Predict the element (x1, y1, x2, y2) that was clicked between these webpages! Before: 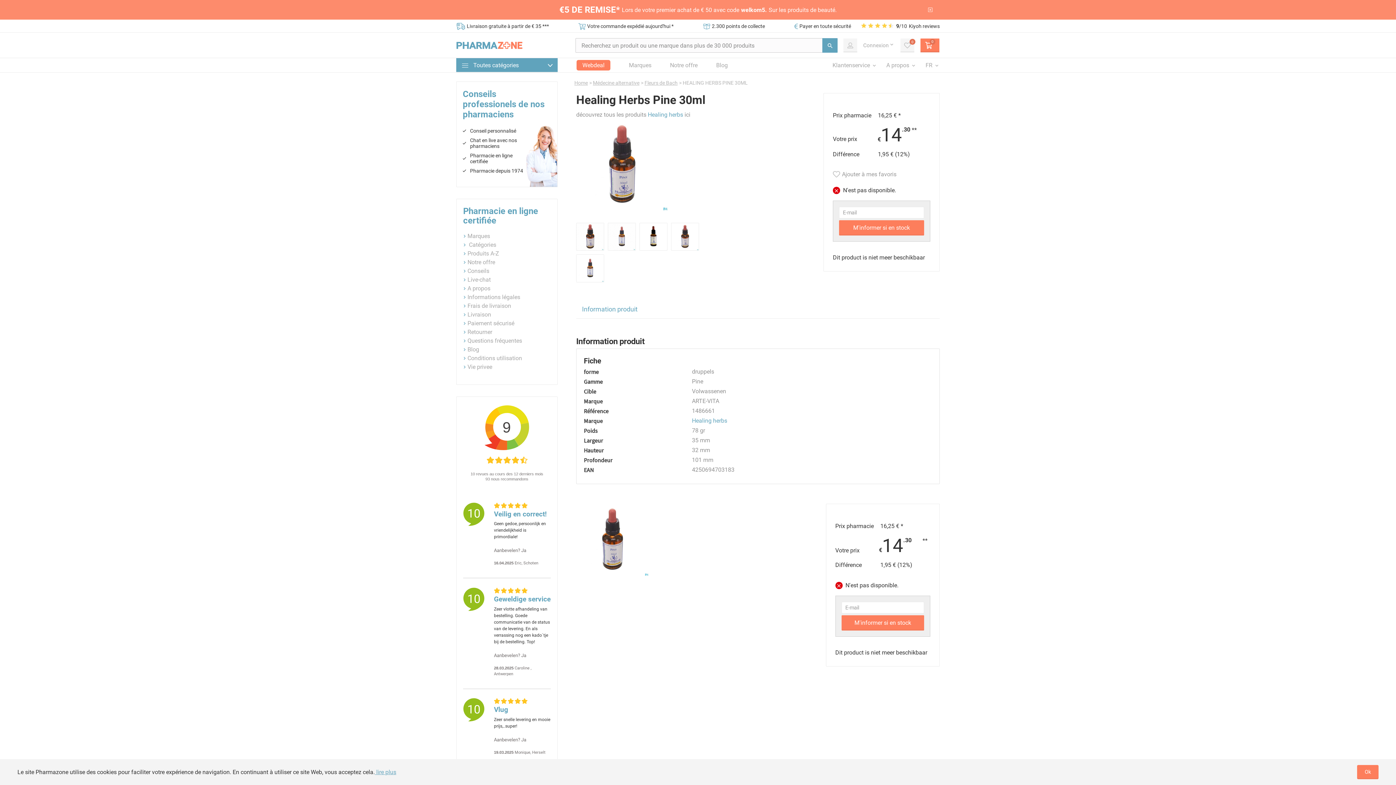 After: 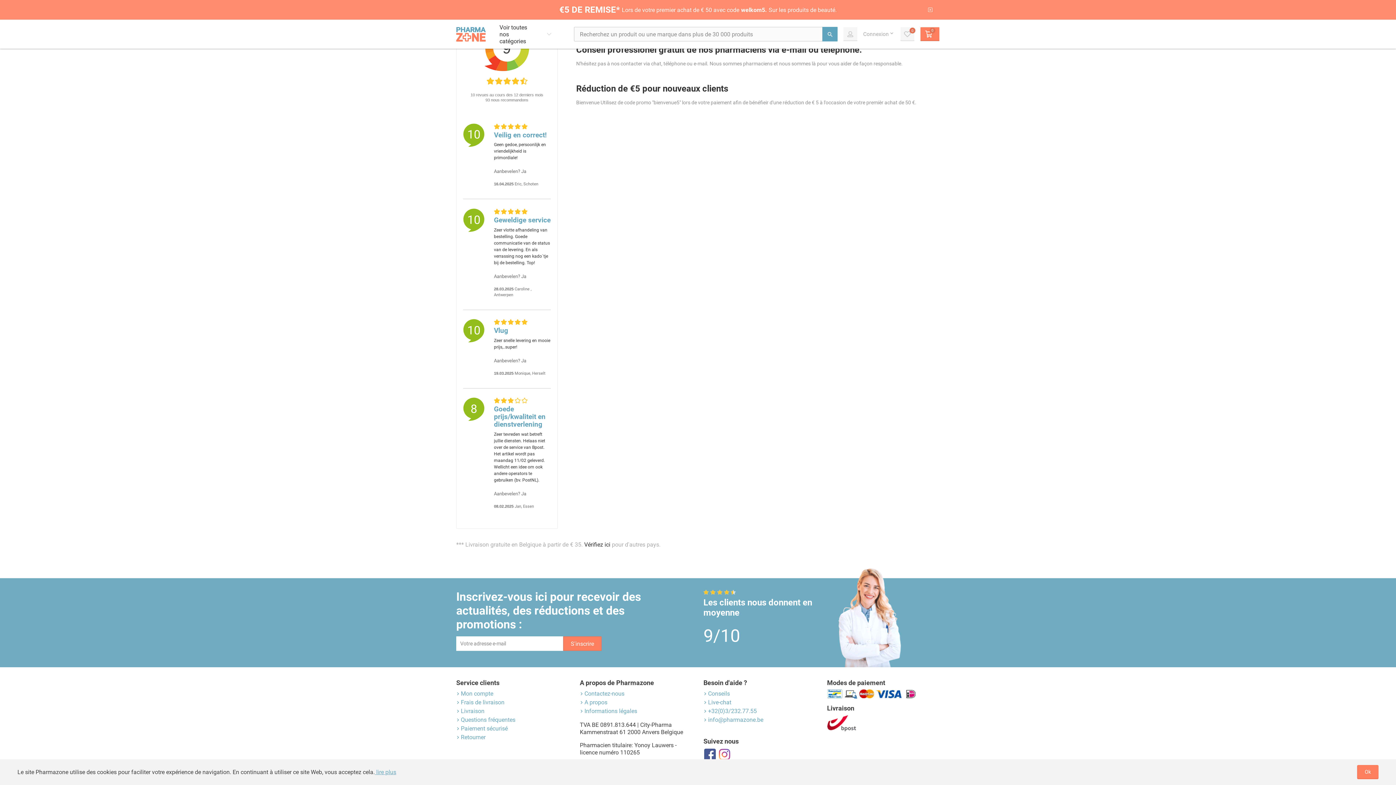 Action: label:  Payer en toute sécurité bbox: (794, 22, 851, 29)